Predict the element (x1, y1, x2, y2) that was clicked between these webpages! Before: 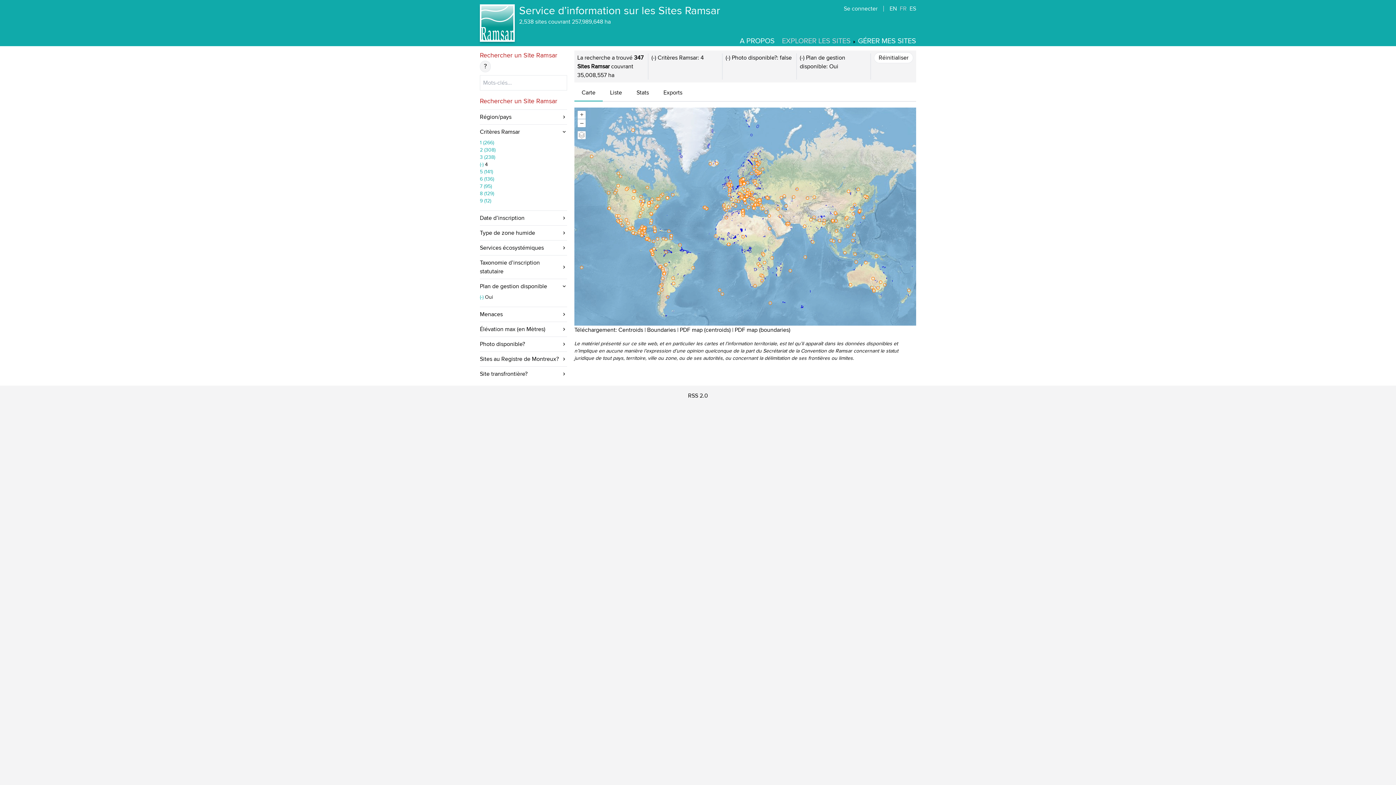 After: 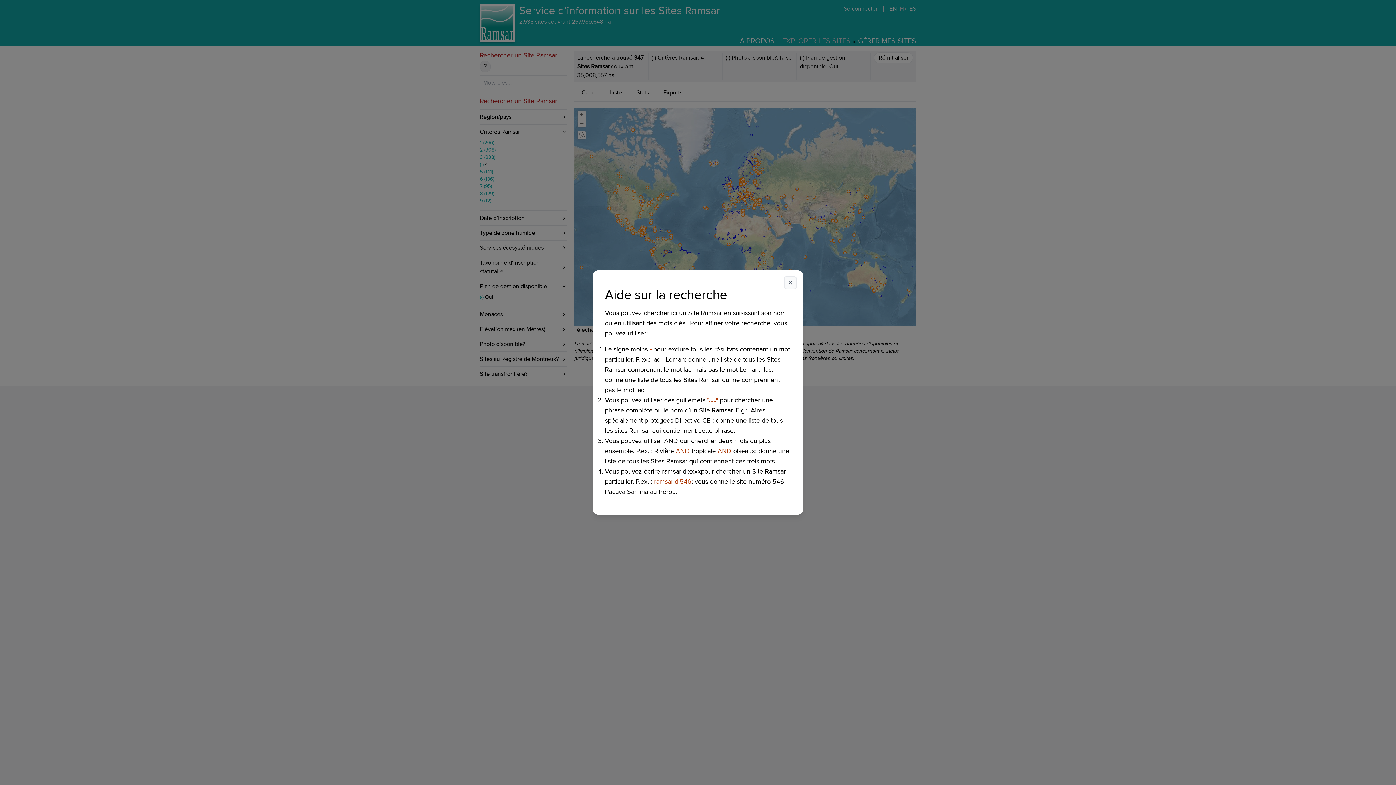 Action: label: ? bbox: (480, 60, 490, 72)